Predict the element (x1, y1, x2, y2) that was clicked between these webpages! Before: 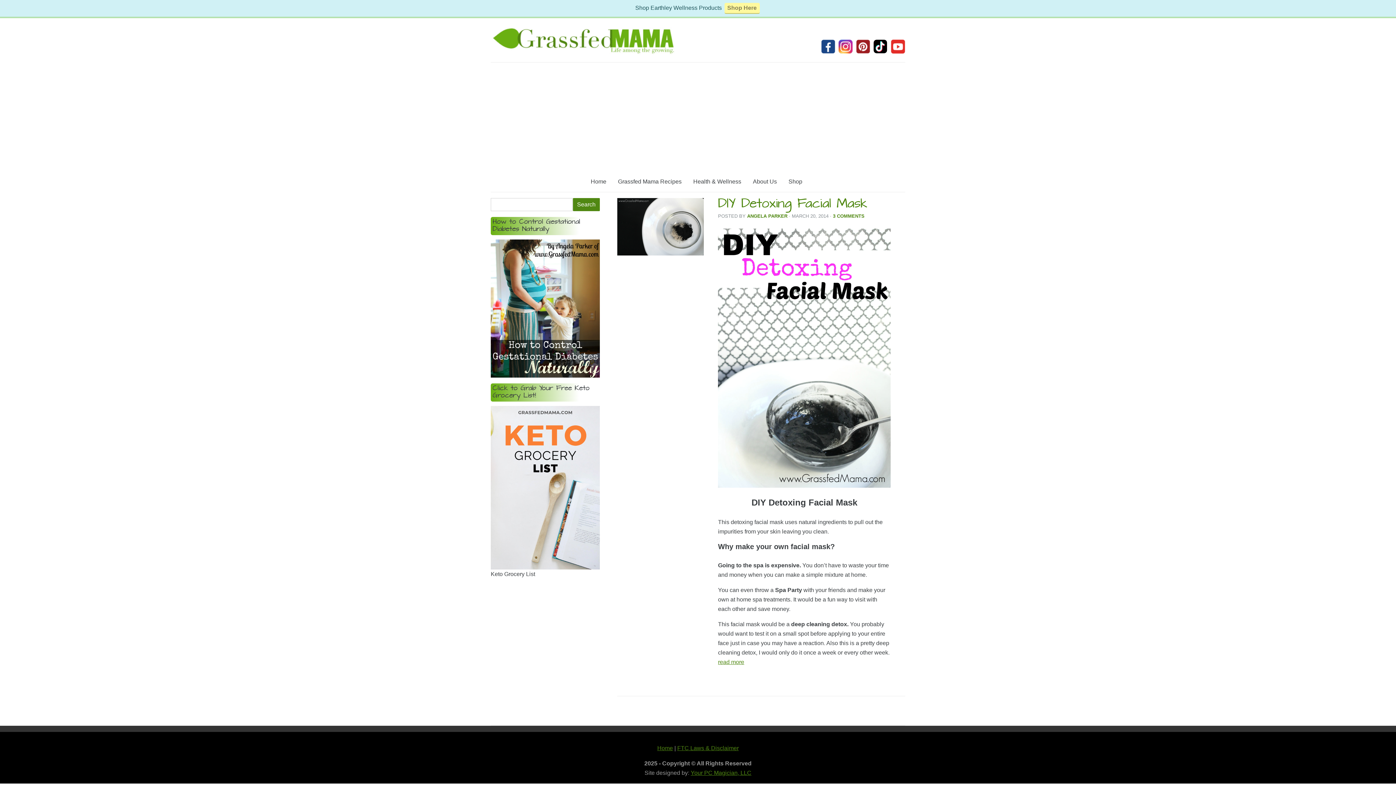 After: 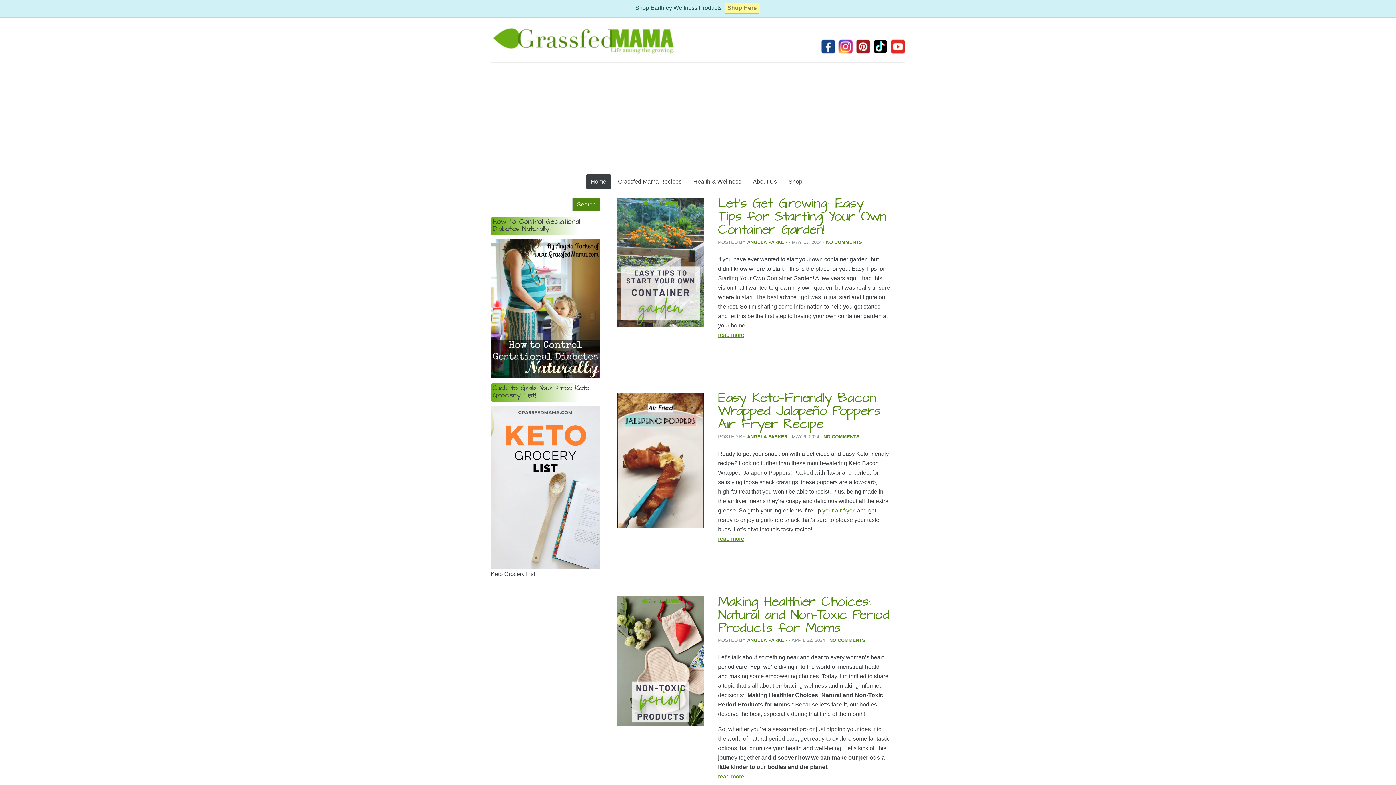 Action: label: Home bbox: (586, 174, 610, 189)